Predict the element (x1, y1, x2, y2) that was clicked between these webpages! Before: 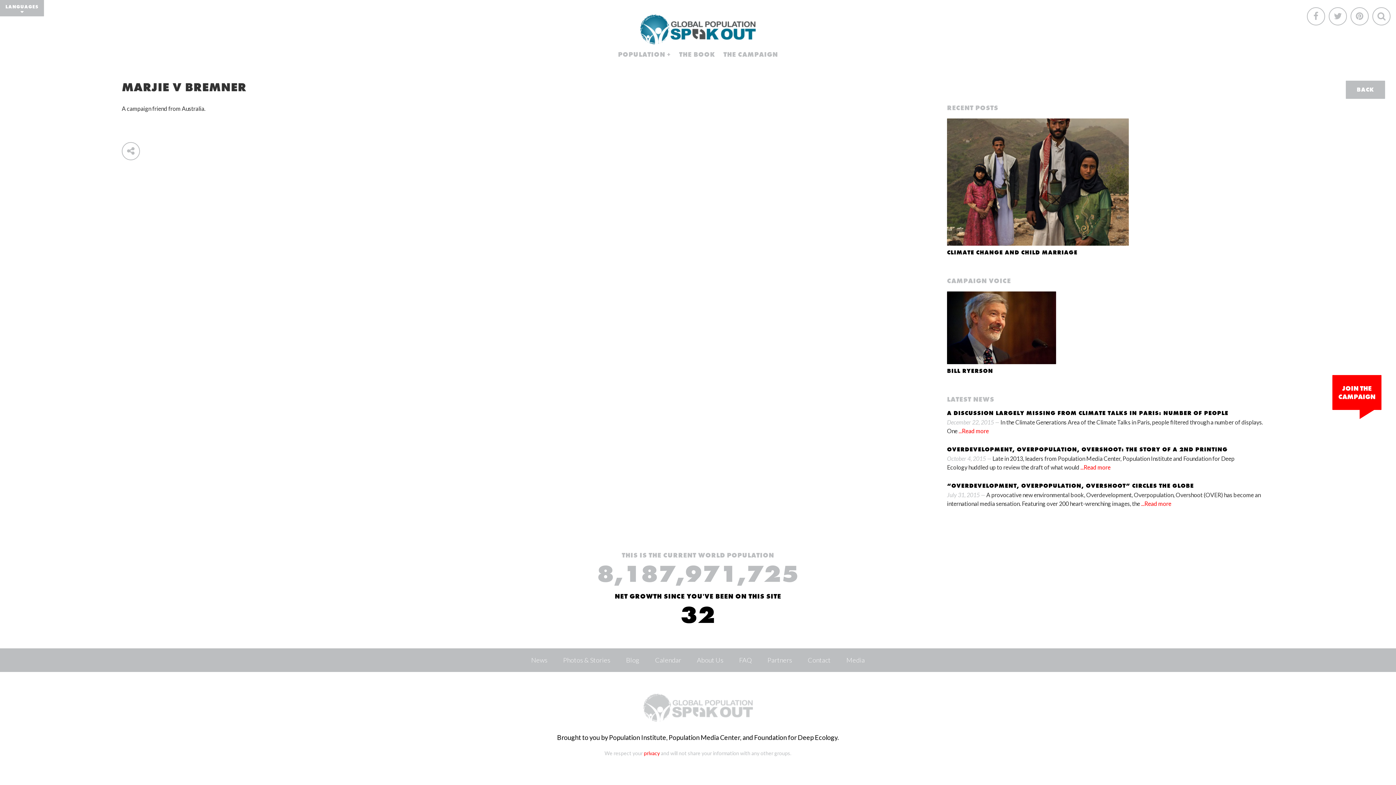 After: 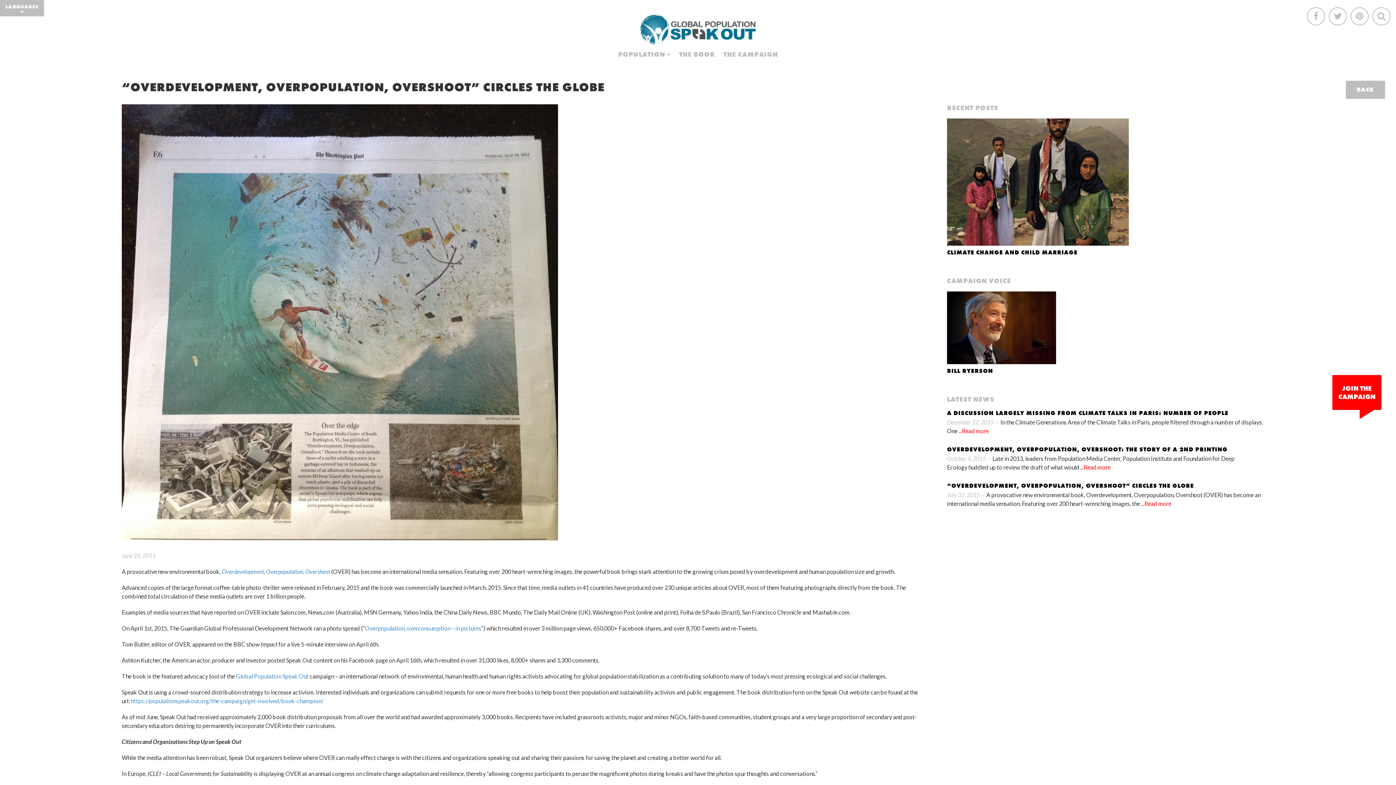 Action: bbox: (947, 482, 1194, 489) label: “OVERDEVELOPMENT, OVERPOPULATION, OVERSHOOT” CIRCLES THE GLOBE